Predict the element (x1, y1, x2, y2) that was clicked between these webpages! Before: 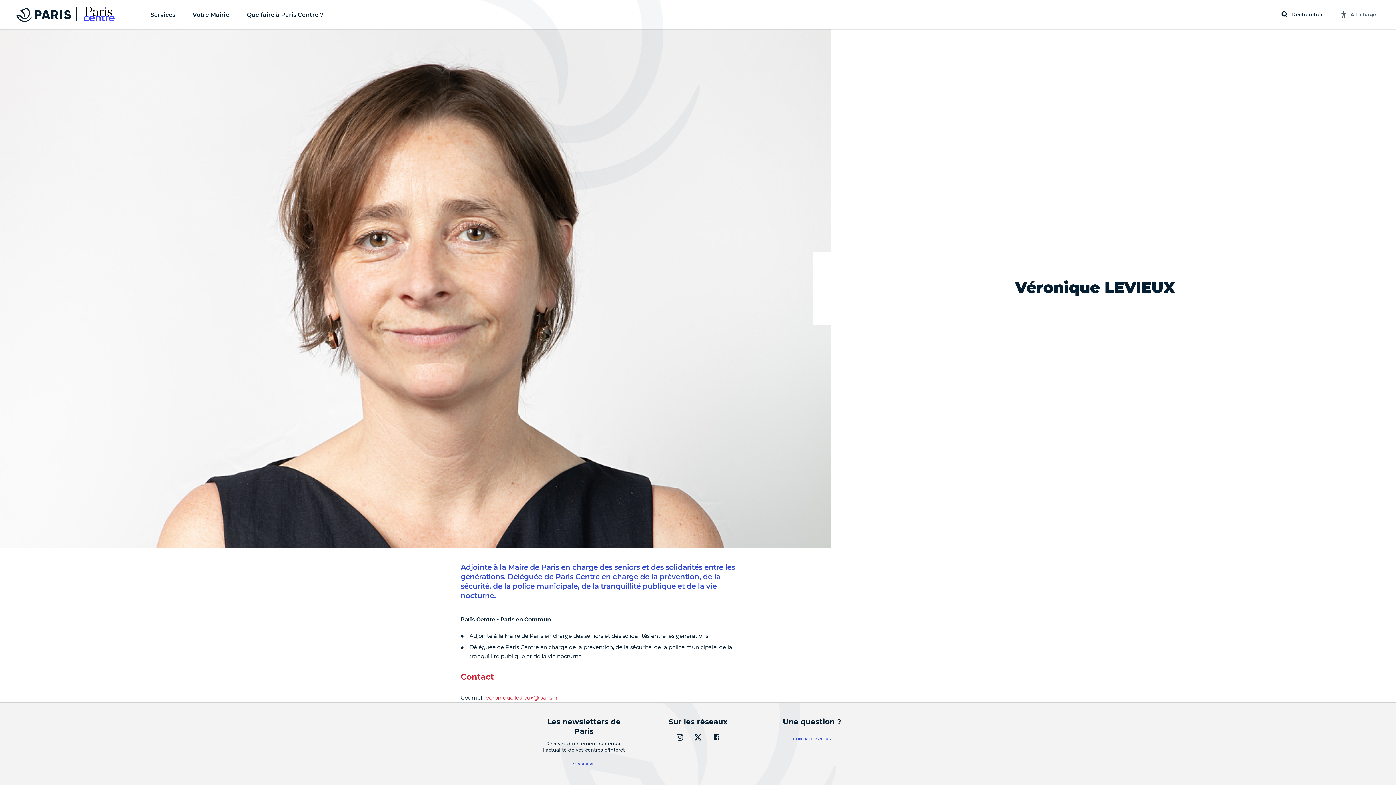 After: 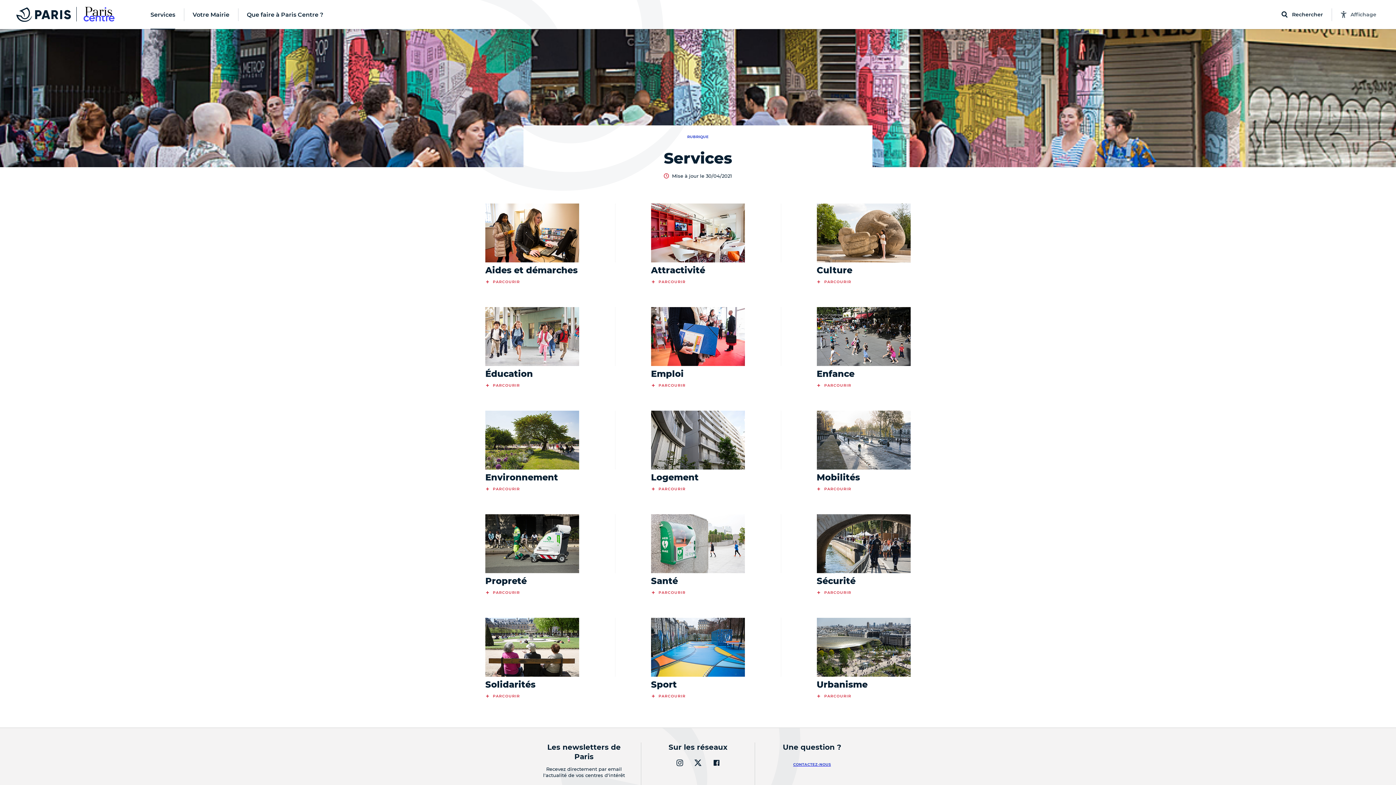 Action: label: Services bbox: (141, 0, 184, 29)